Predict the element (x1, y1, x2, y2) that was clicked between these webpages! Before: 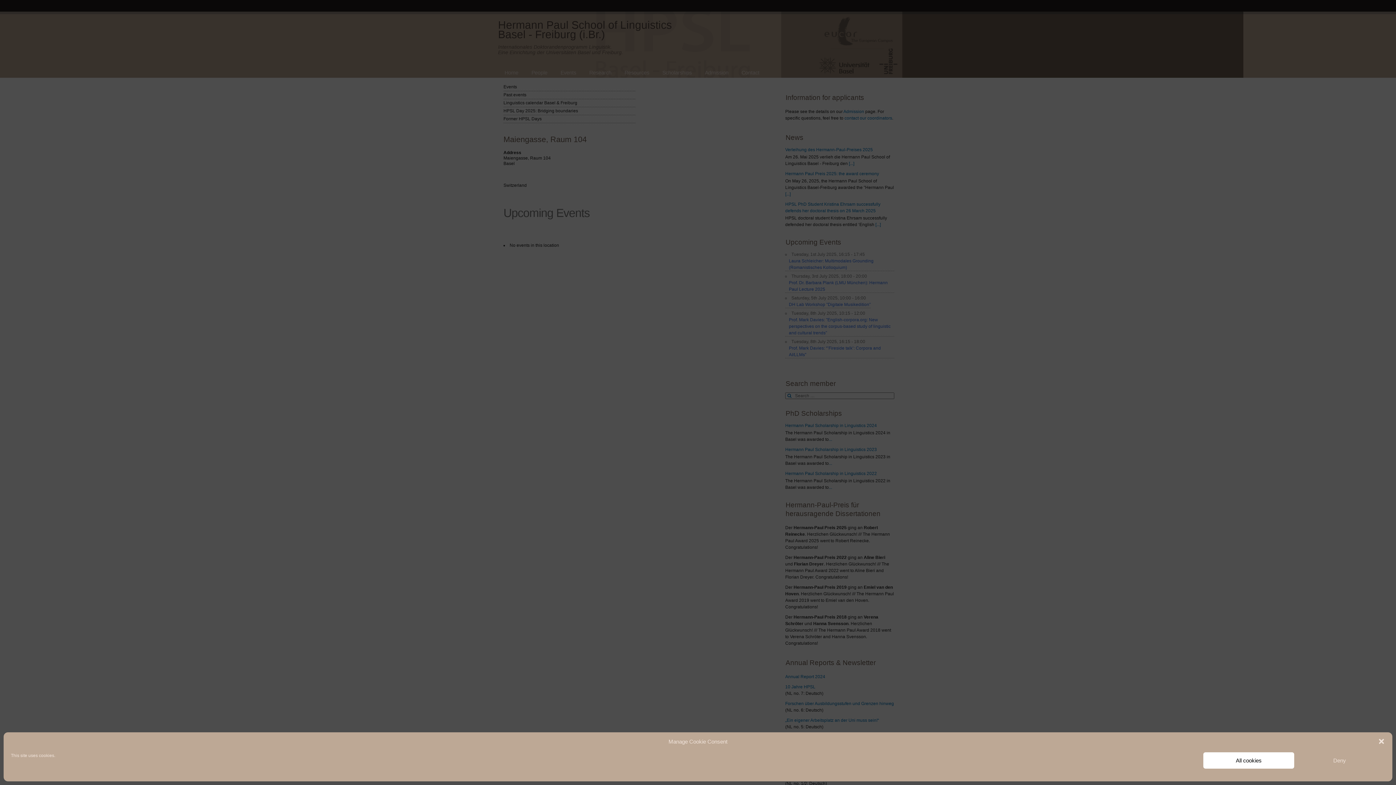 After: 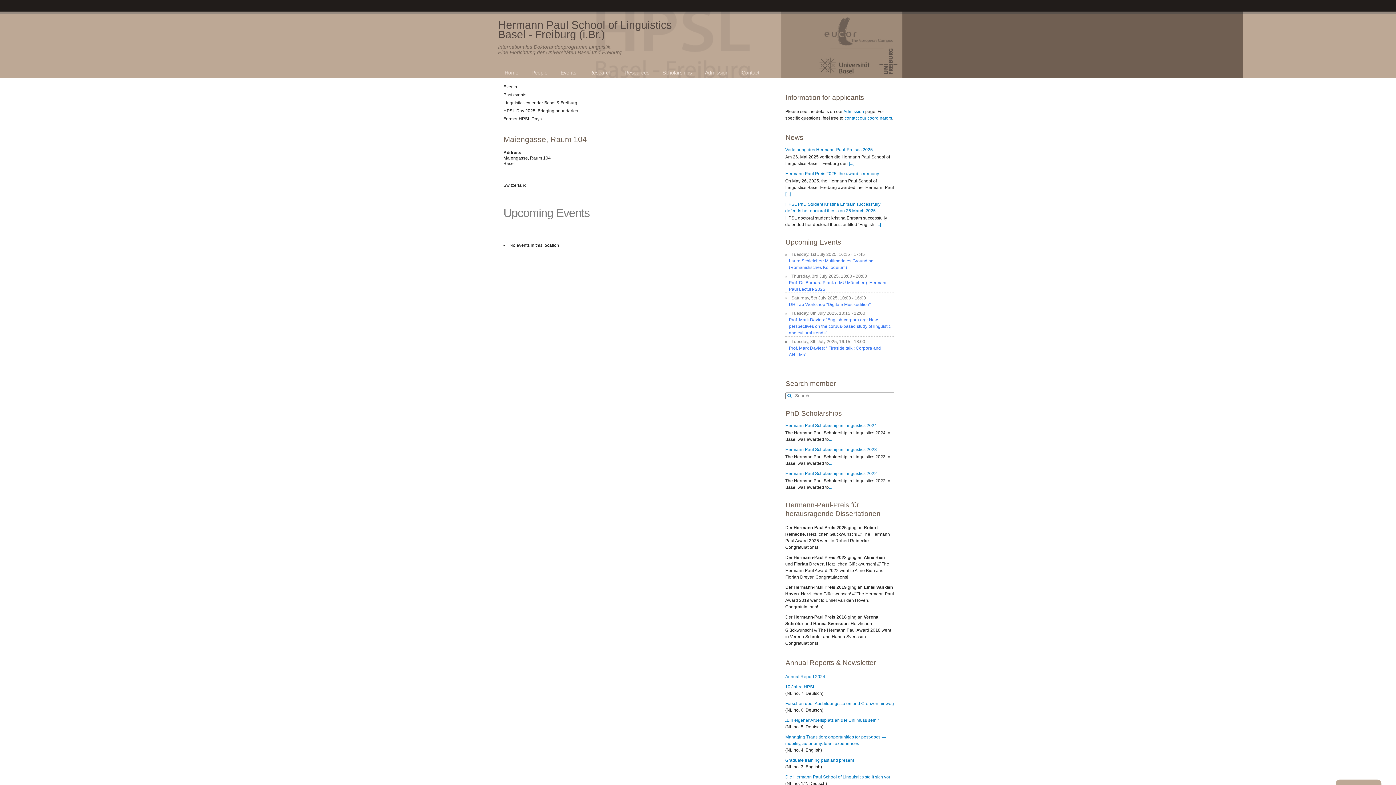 Action: bbox: (1378, 738, 1385, 745) label: Close dialog